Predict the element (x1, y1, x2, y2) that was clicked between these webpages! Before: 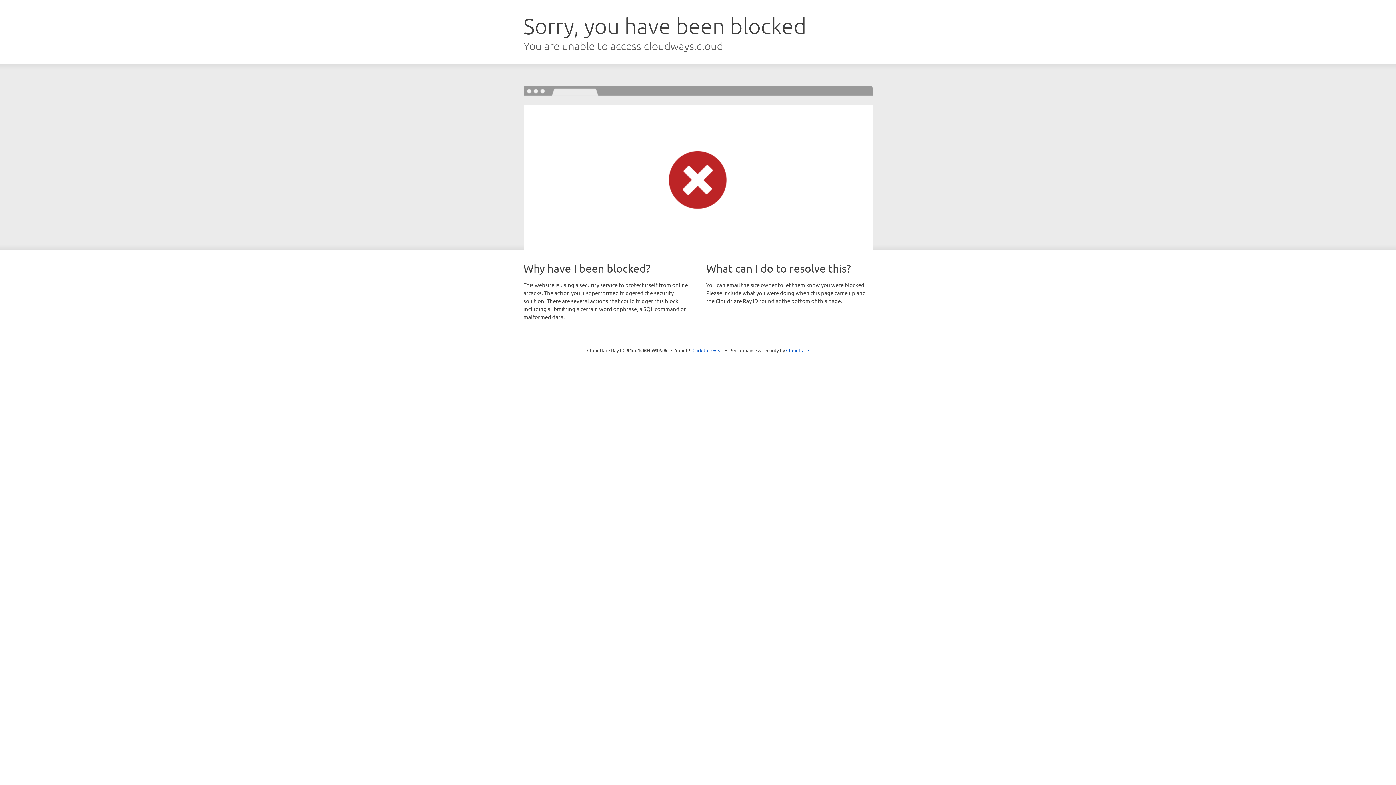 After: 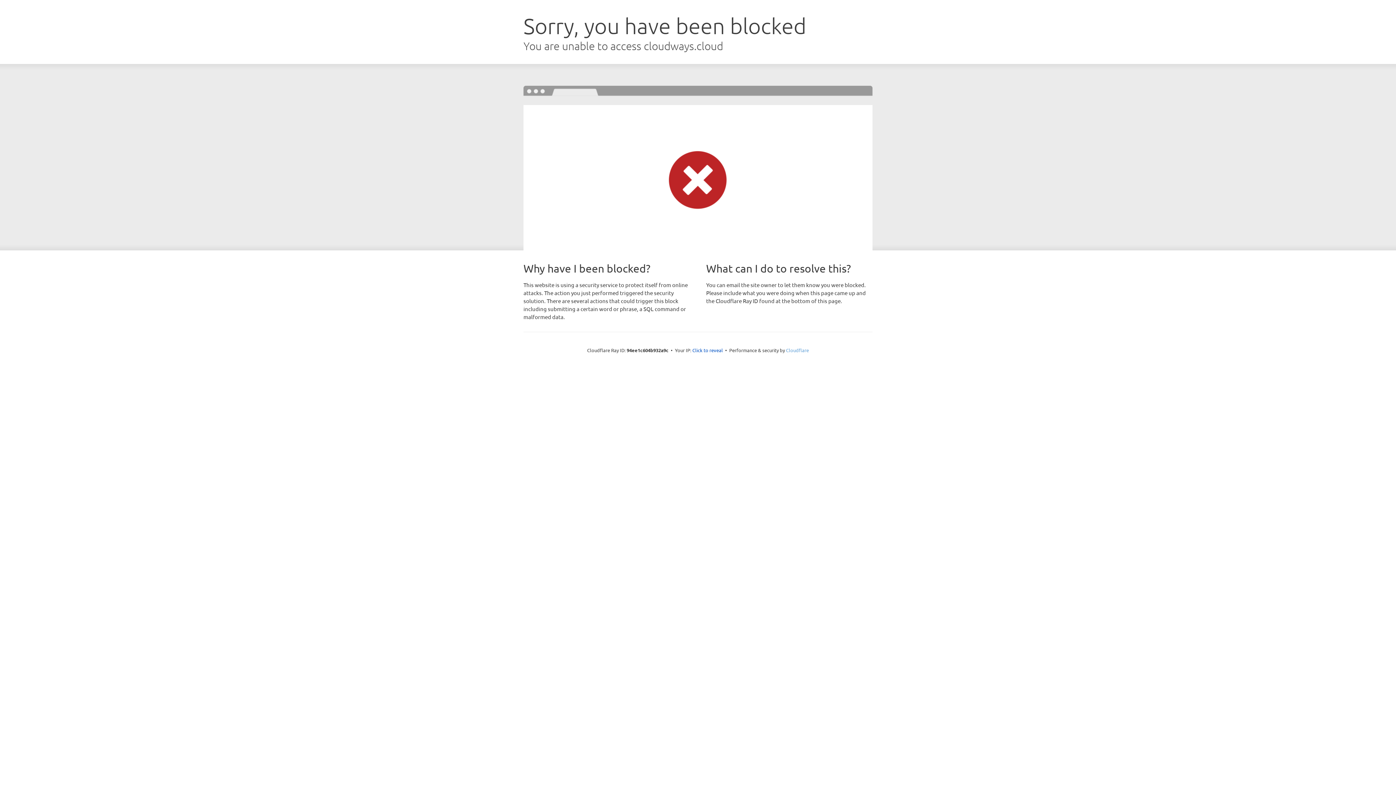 Action: label: Cloudflare bbox: (786, 347, 809, 353)